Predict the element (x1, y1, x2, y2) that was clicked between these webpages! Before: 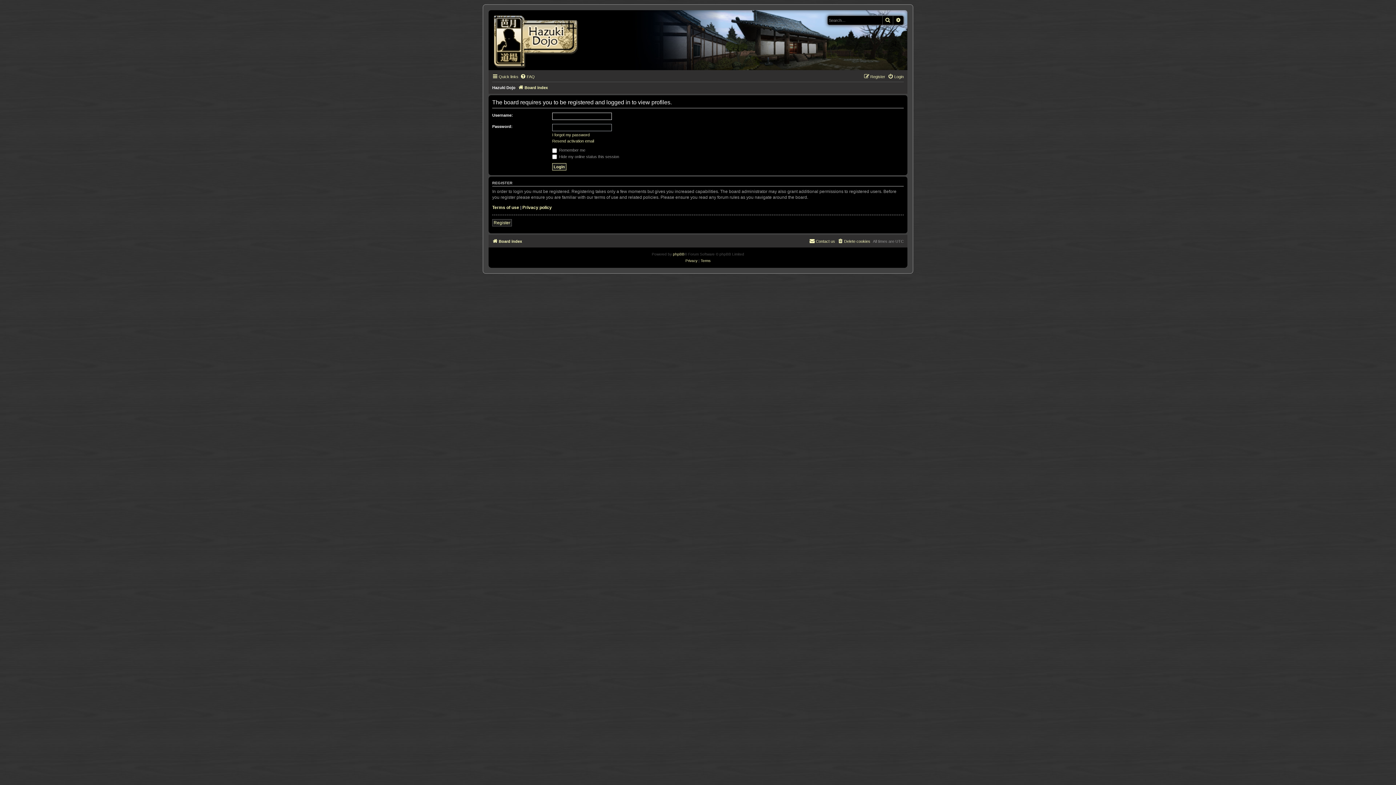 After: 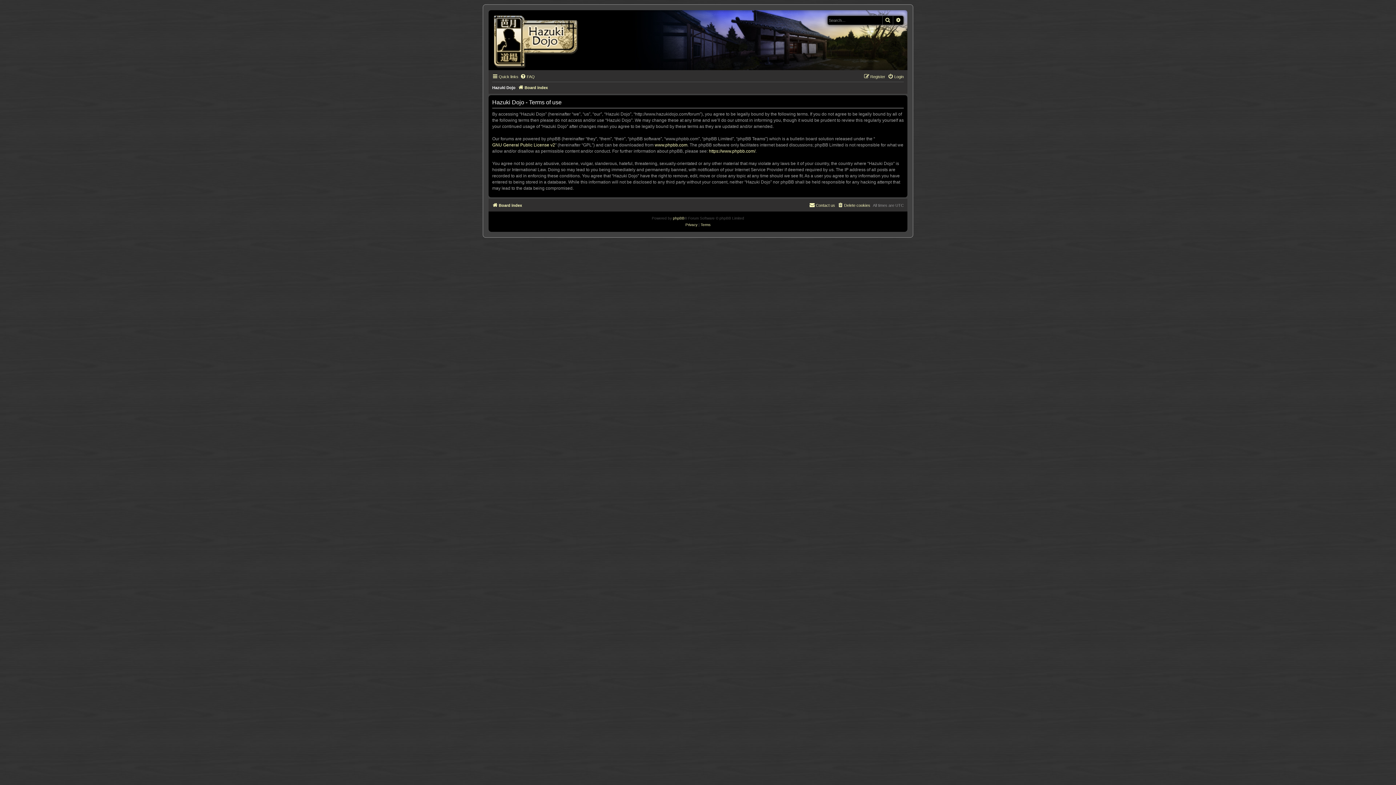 Action: label: Terms bbox: (700, 257, 710, 264)